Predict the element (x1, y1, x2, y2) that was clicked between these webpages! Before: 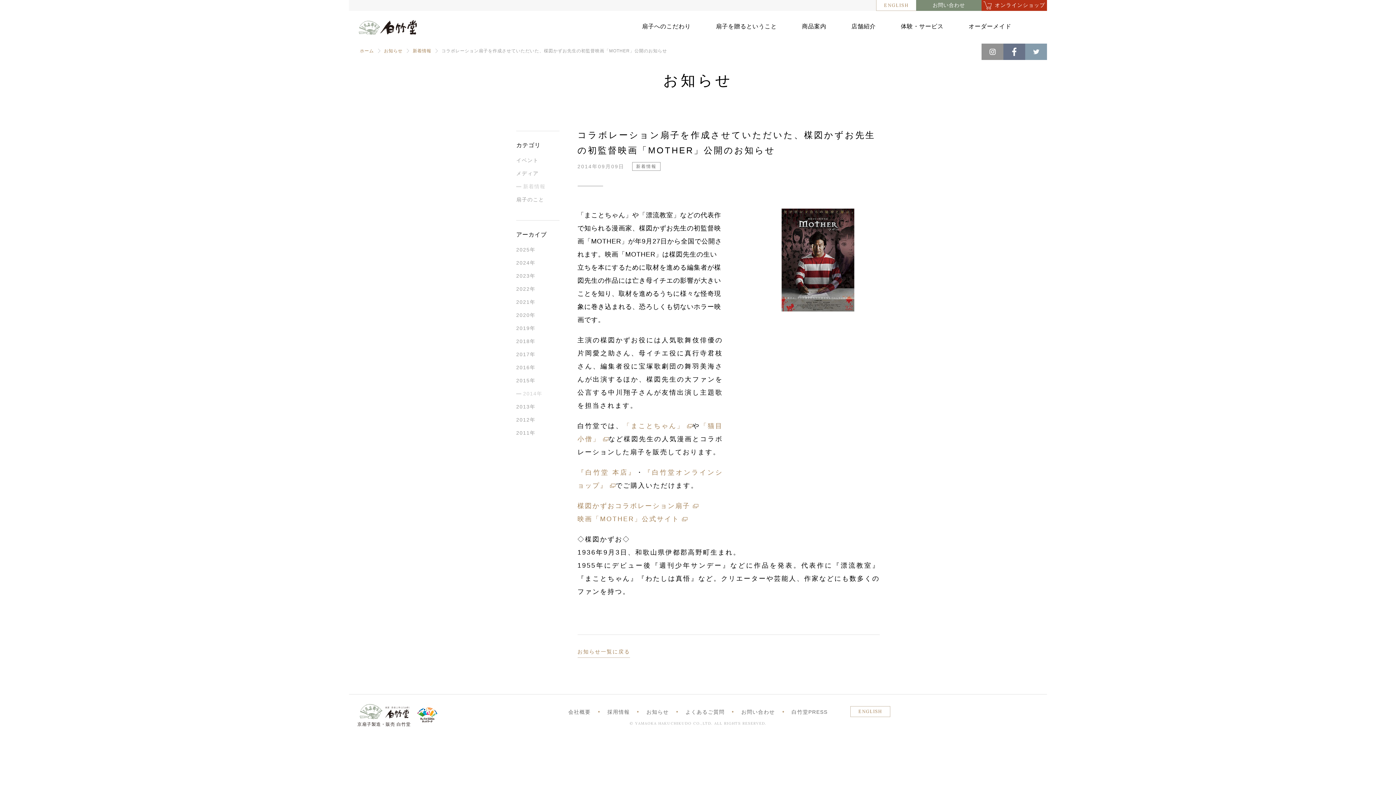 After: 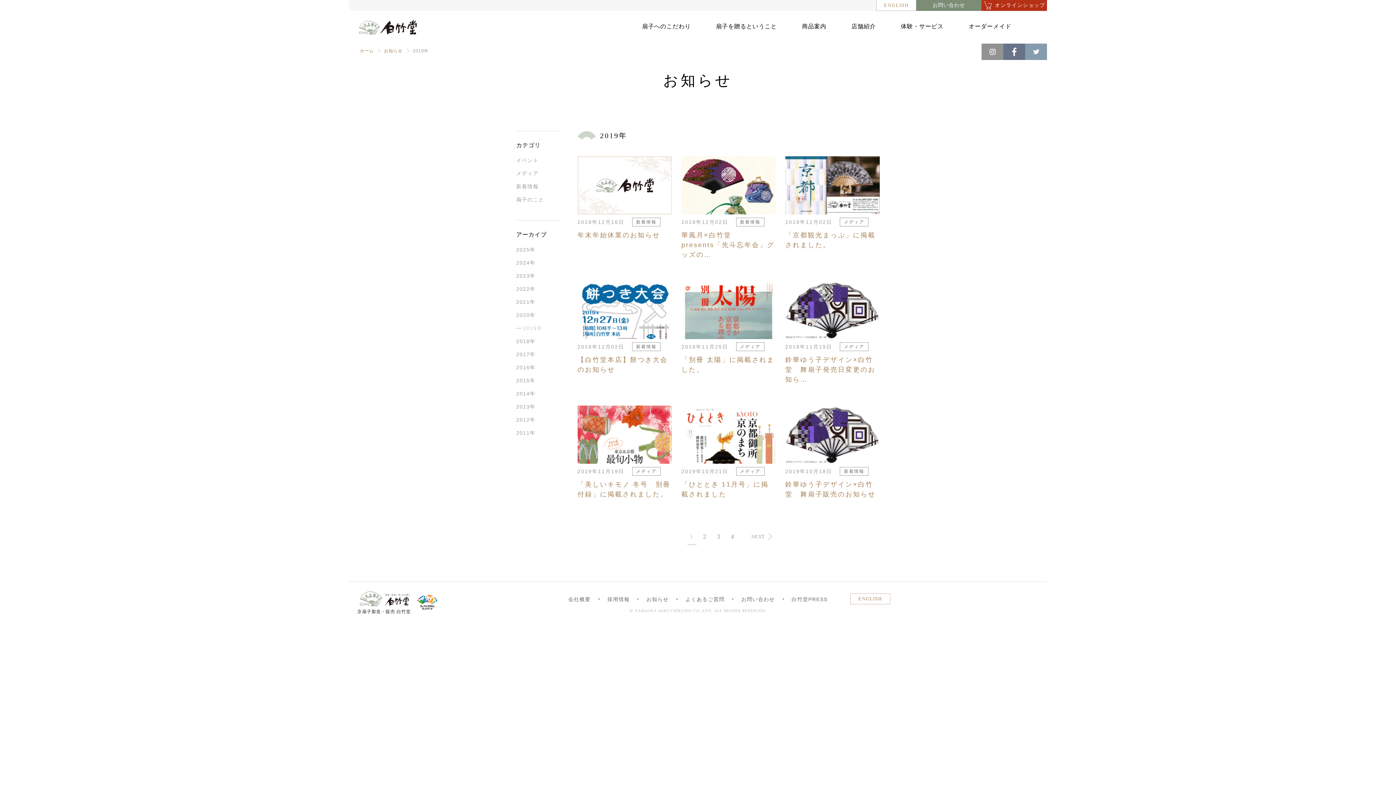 Action: label: 2019年 bbox: (516, 325, 535, 331)